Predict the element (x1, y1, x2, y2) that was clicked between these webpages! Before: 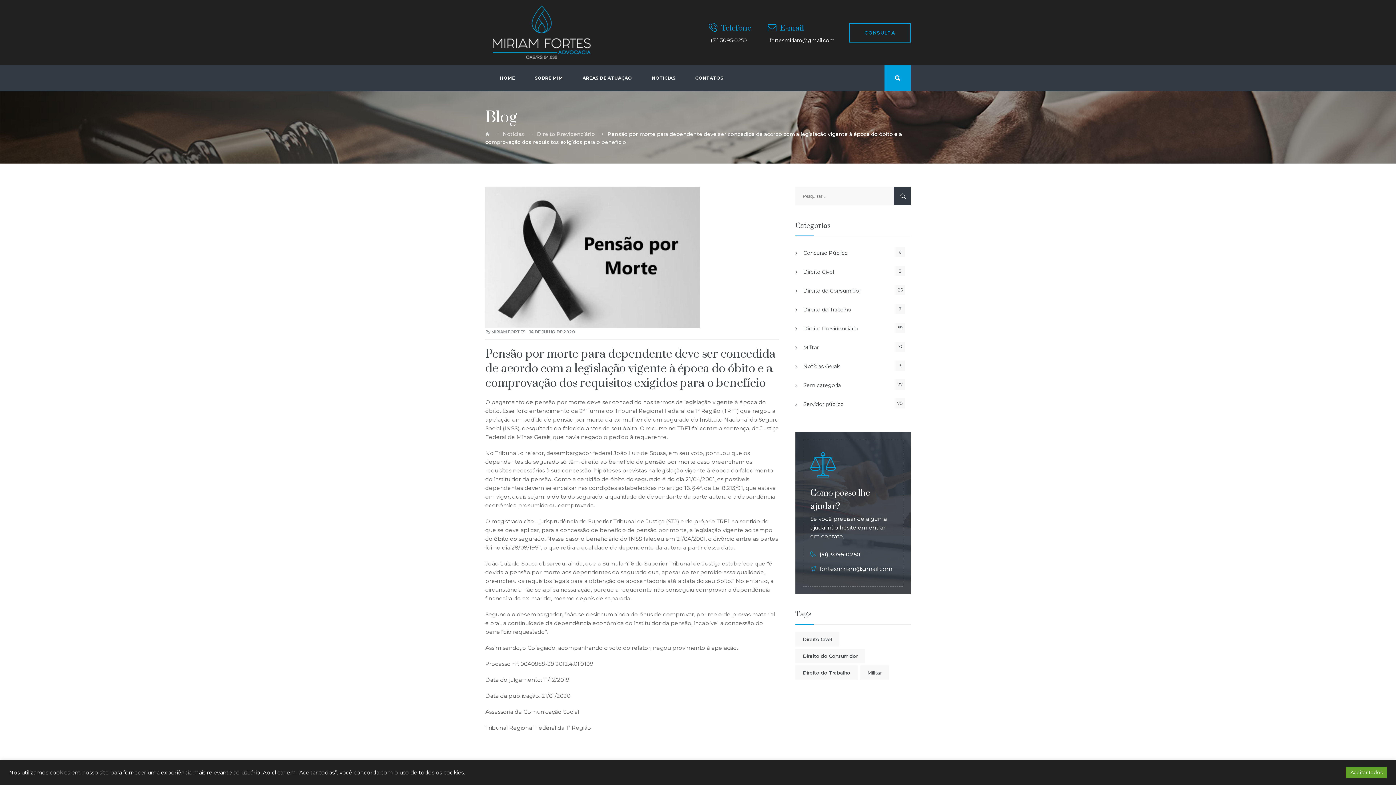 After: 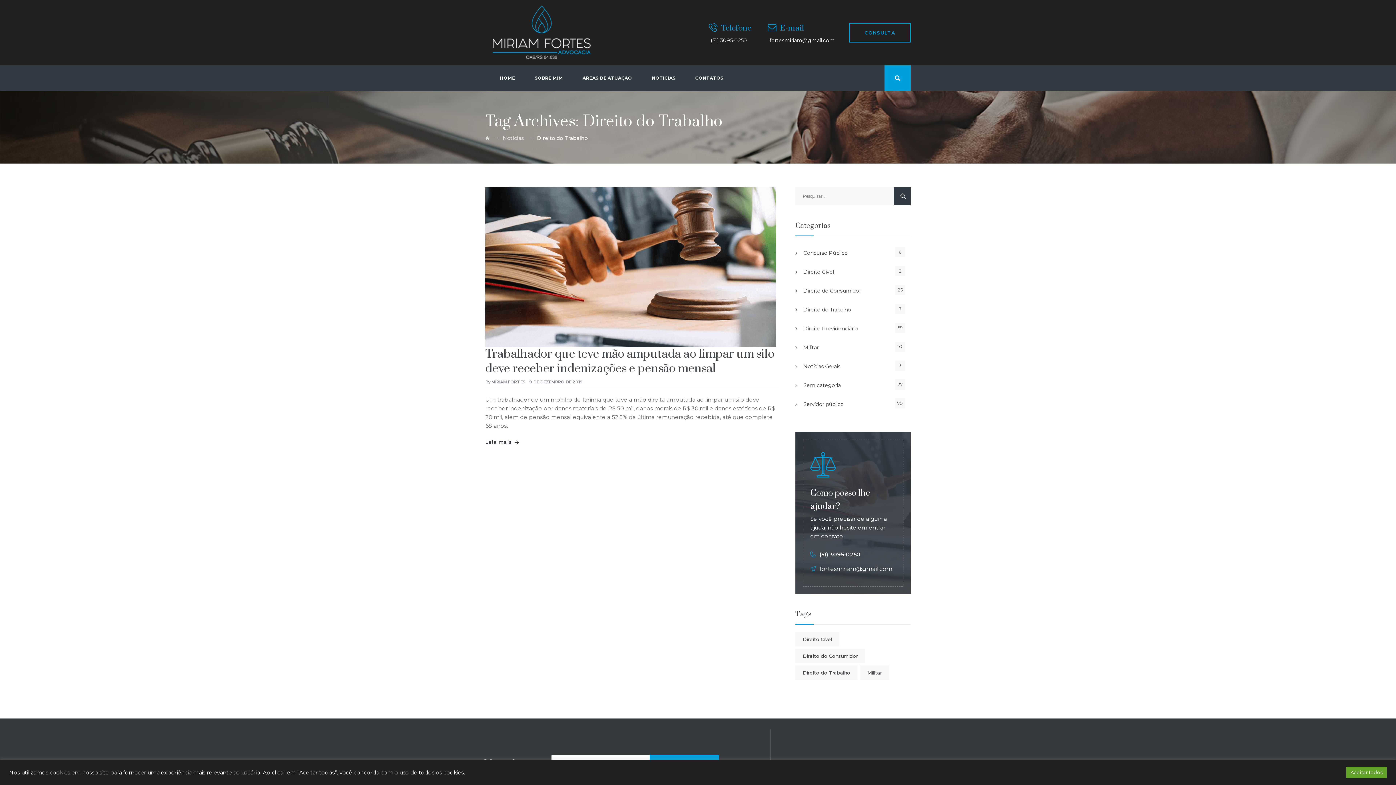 Action: label: Direito do Trabalho (1 item) bbox: (795, 665, 857, 680)